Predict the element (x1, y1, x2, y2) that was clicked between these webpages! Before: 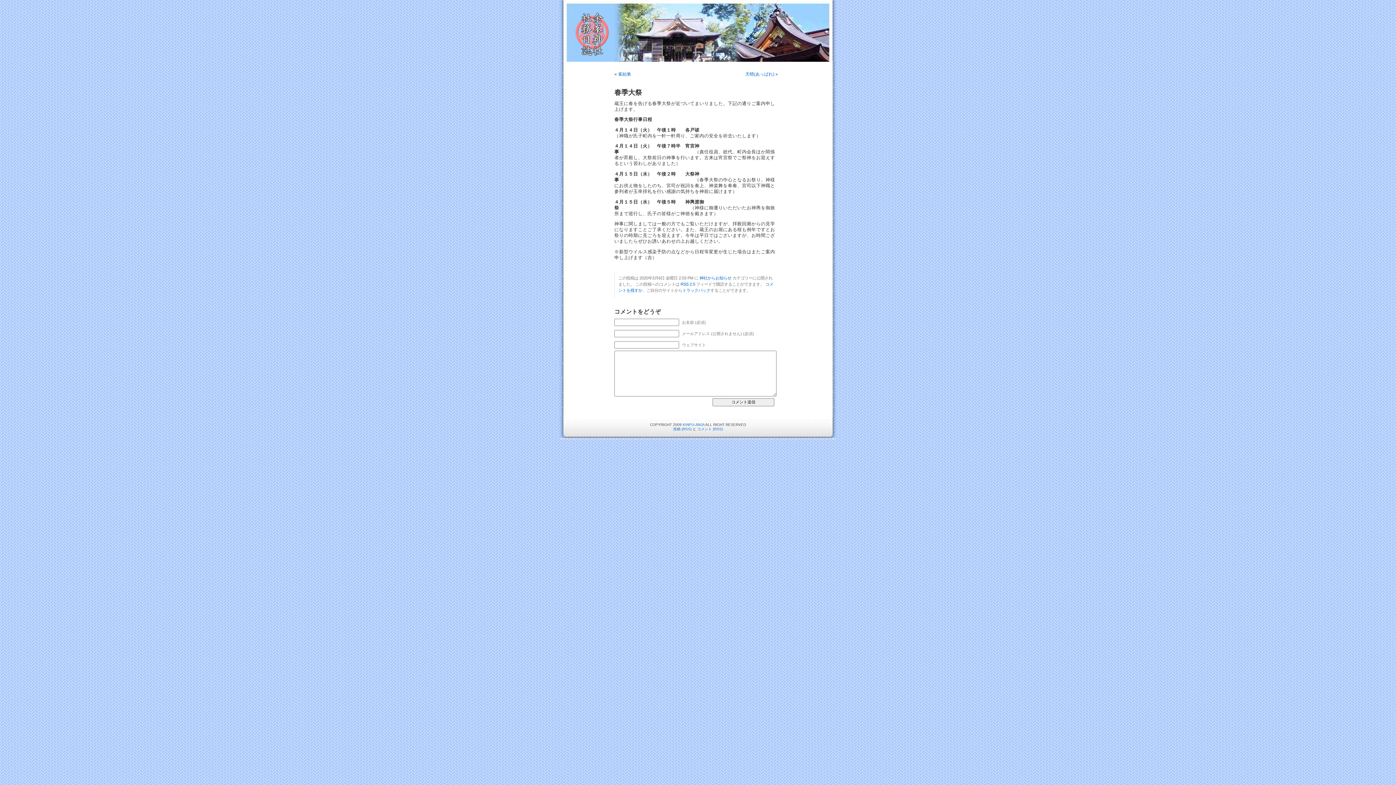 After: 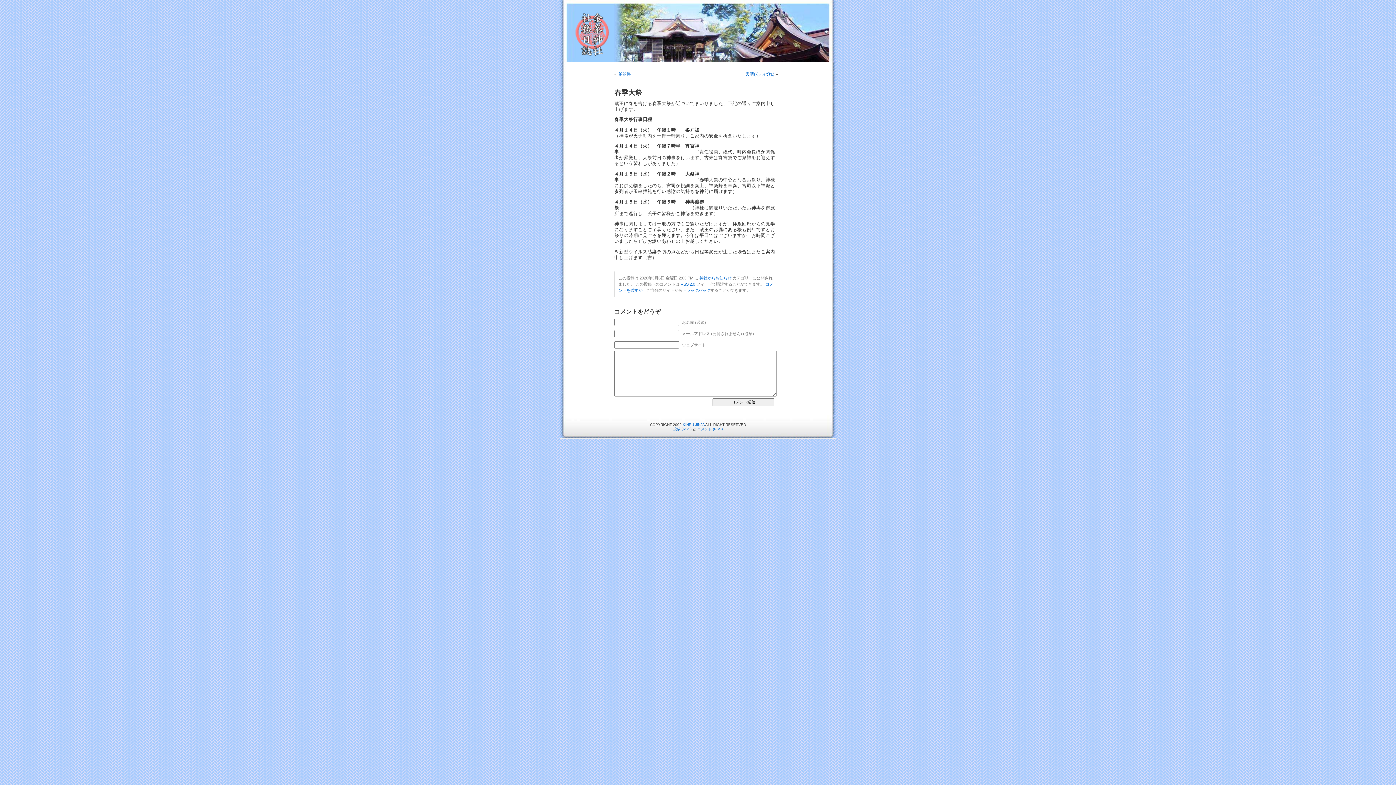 Action: bbox: (682, 288, 710, 292) label: トラックバック